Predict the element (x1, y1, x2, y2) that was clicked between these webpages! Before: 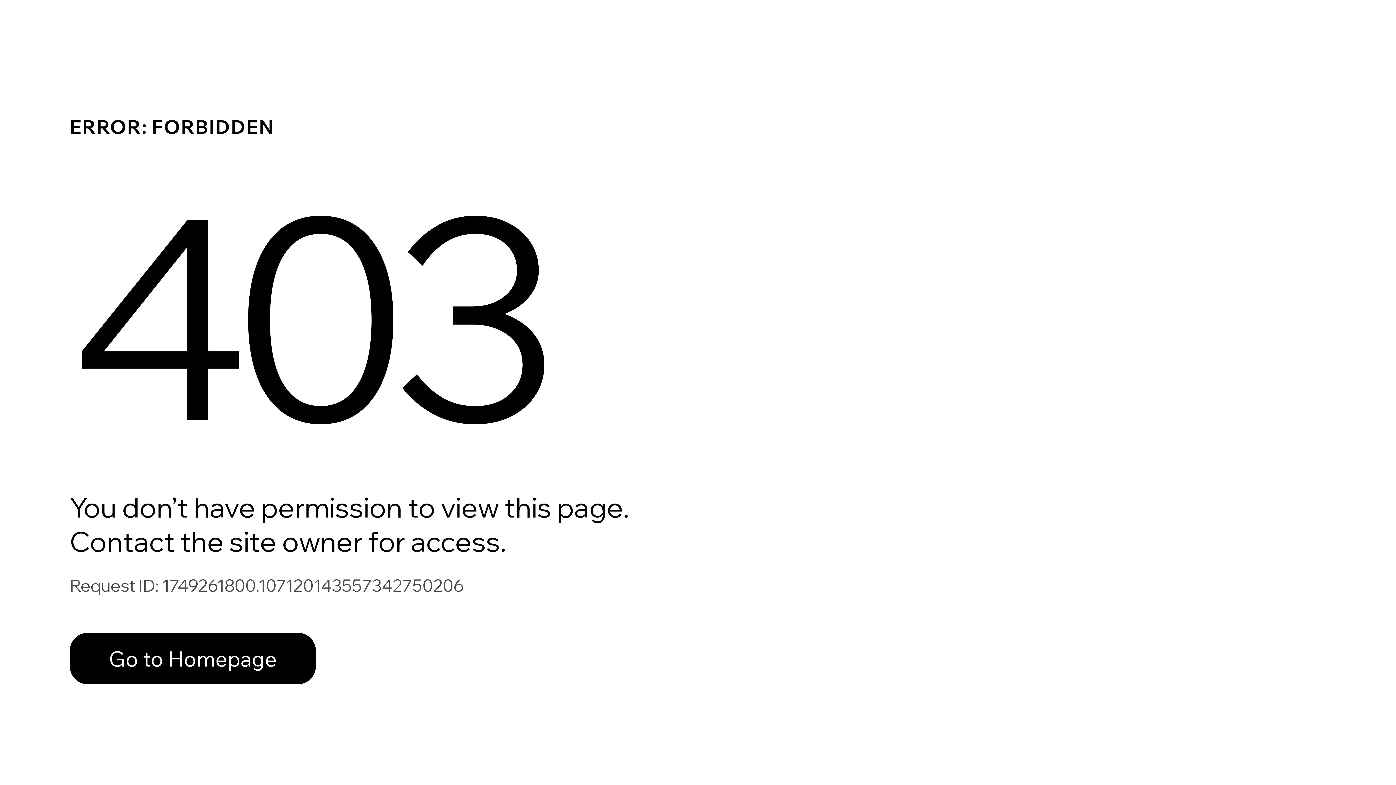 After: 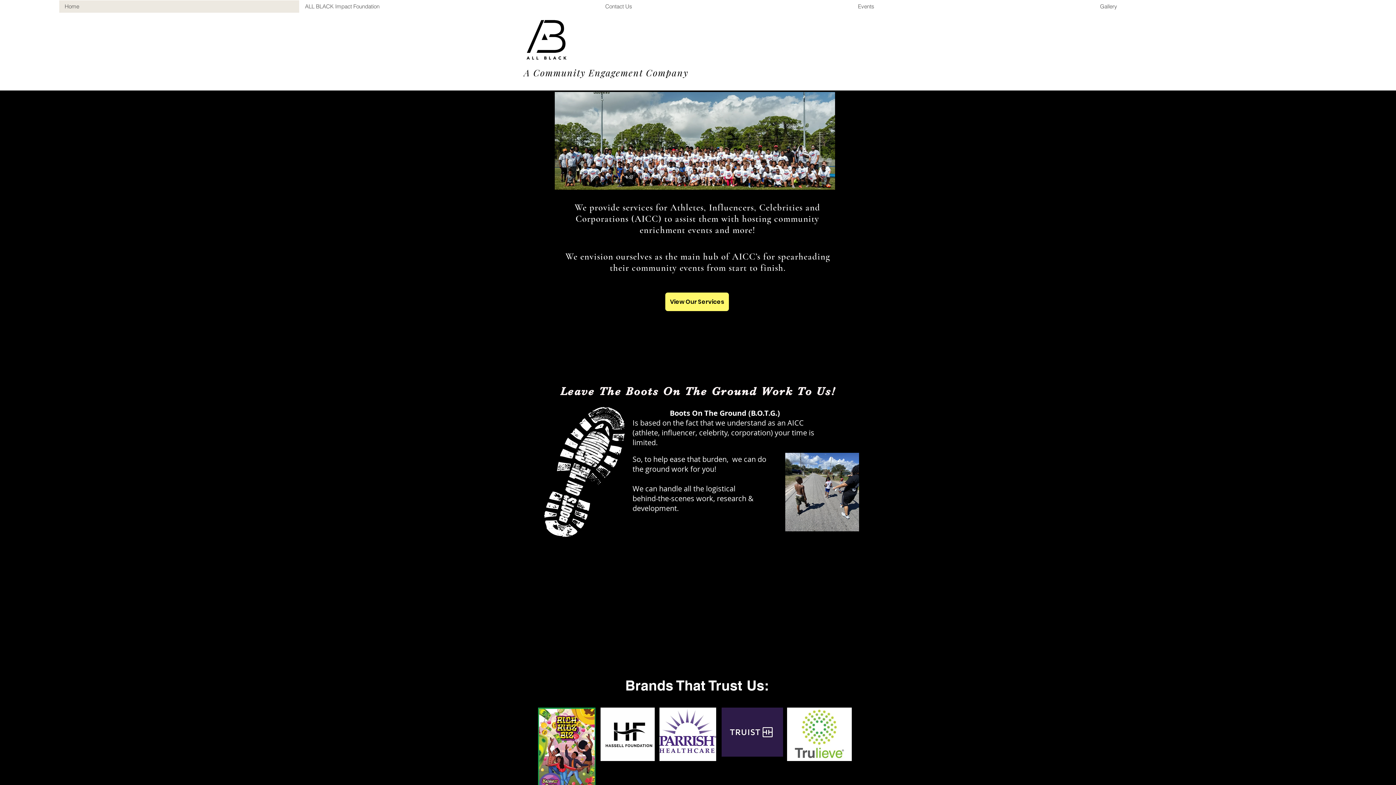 Action: bbox: (69, 633, 316, 684) label: Go to Homepage